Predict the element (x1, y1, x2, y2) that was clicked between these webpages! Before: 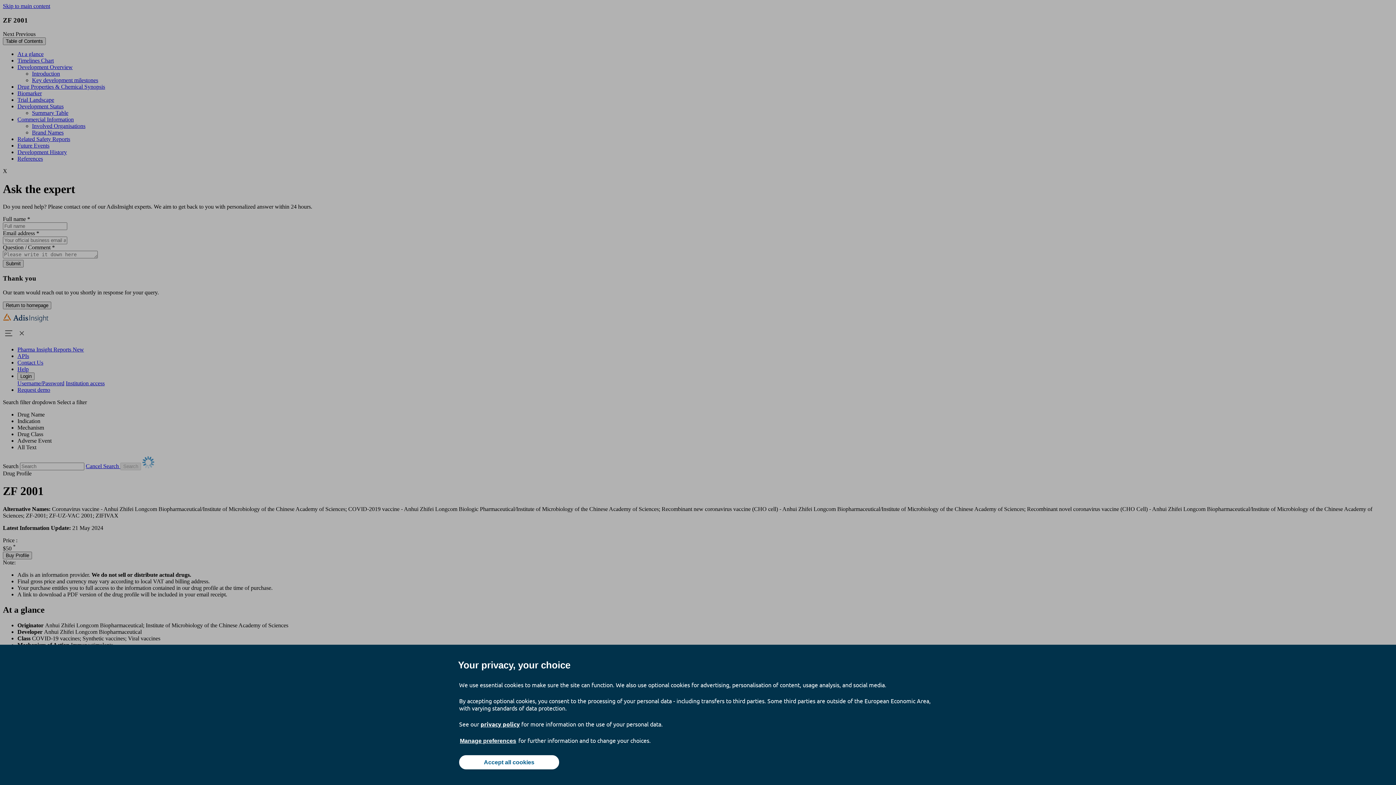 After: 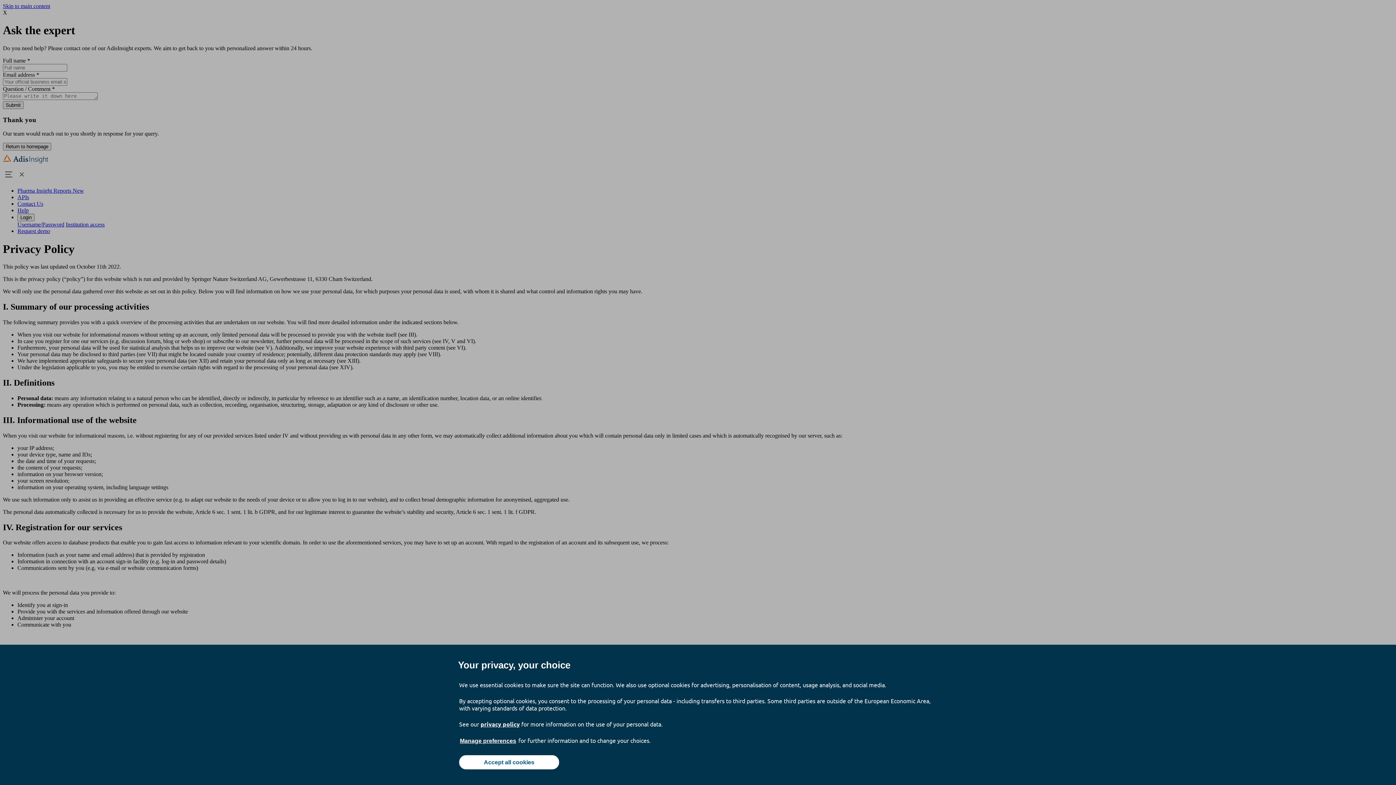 Action: label: privacy policy bbox: (480, 720, 520, 728)